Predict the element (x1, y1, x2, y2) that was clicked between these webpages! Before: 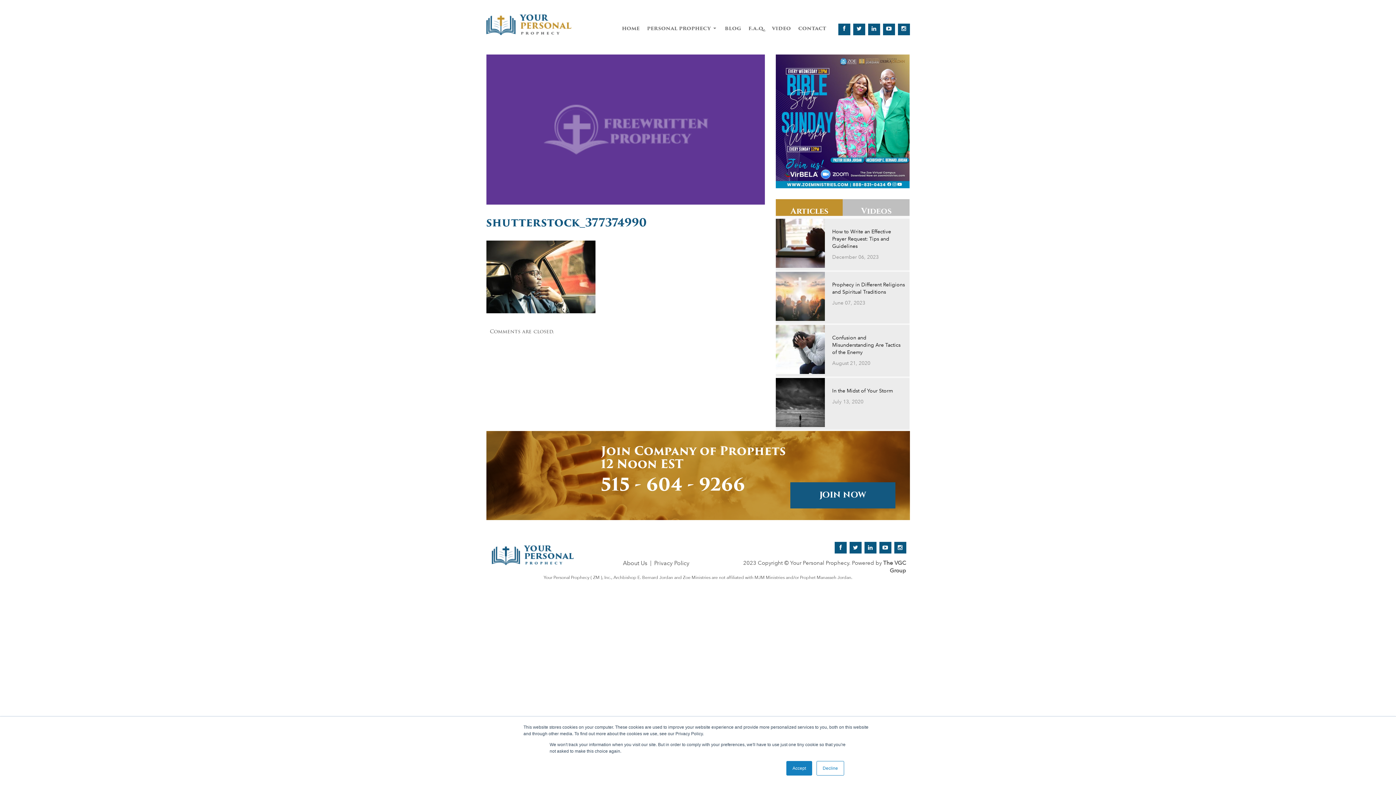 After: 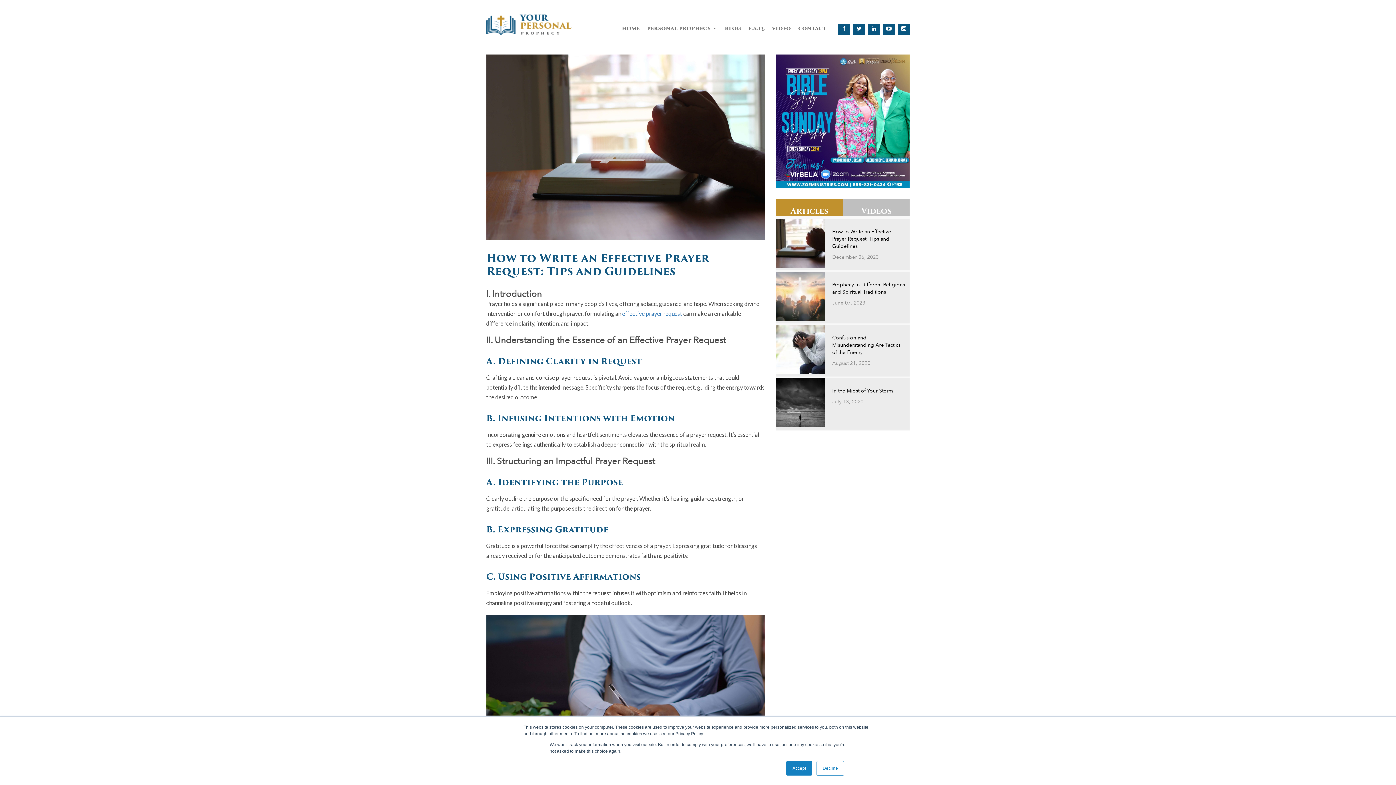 Action: bbox: (776, 219, 909, 270) label: How to Write an Effective Prayer Request: Tips and Guidelines

December 06, 2023